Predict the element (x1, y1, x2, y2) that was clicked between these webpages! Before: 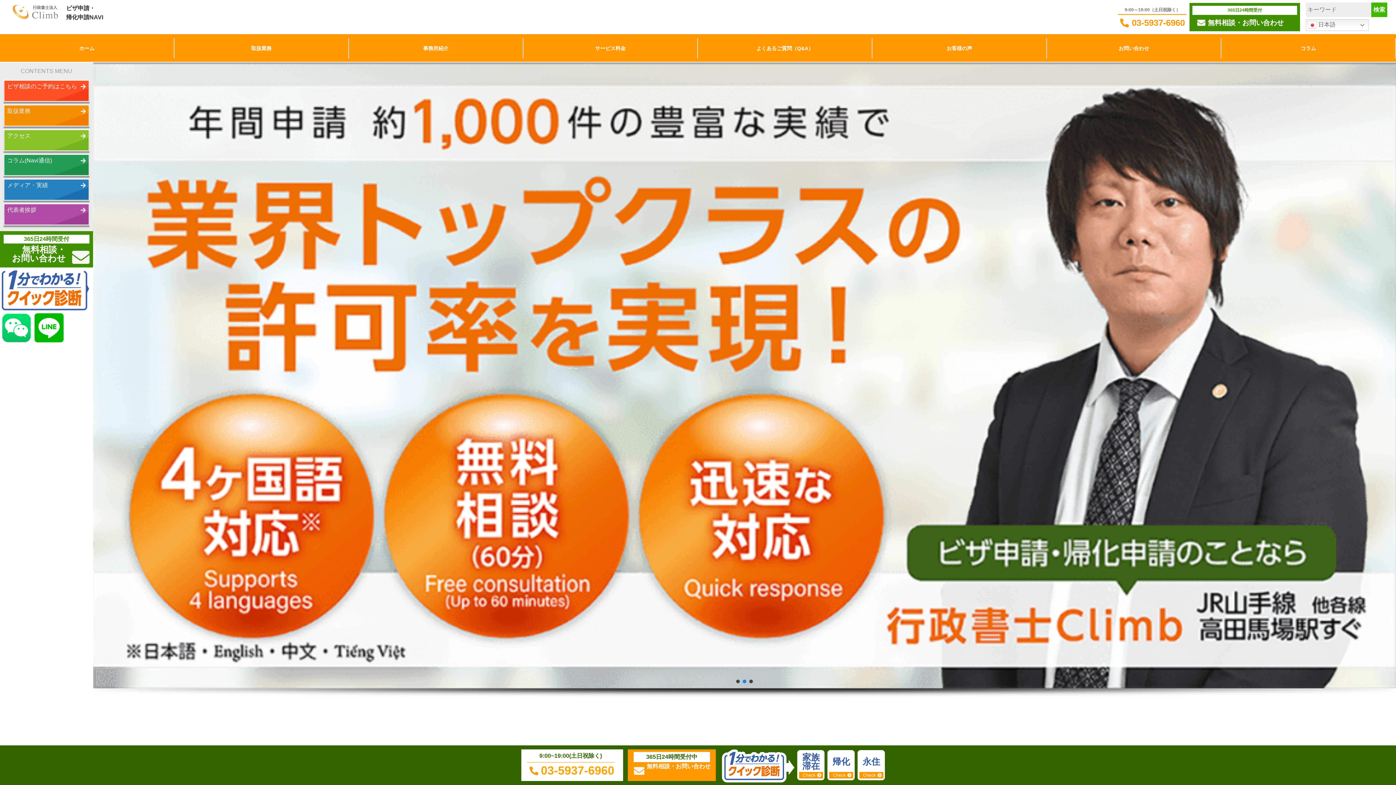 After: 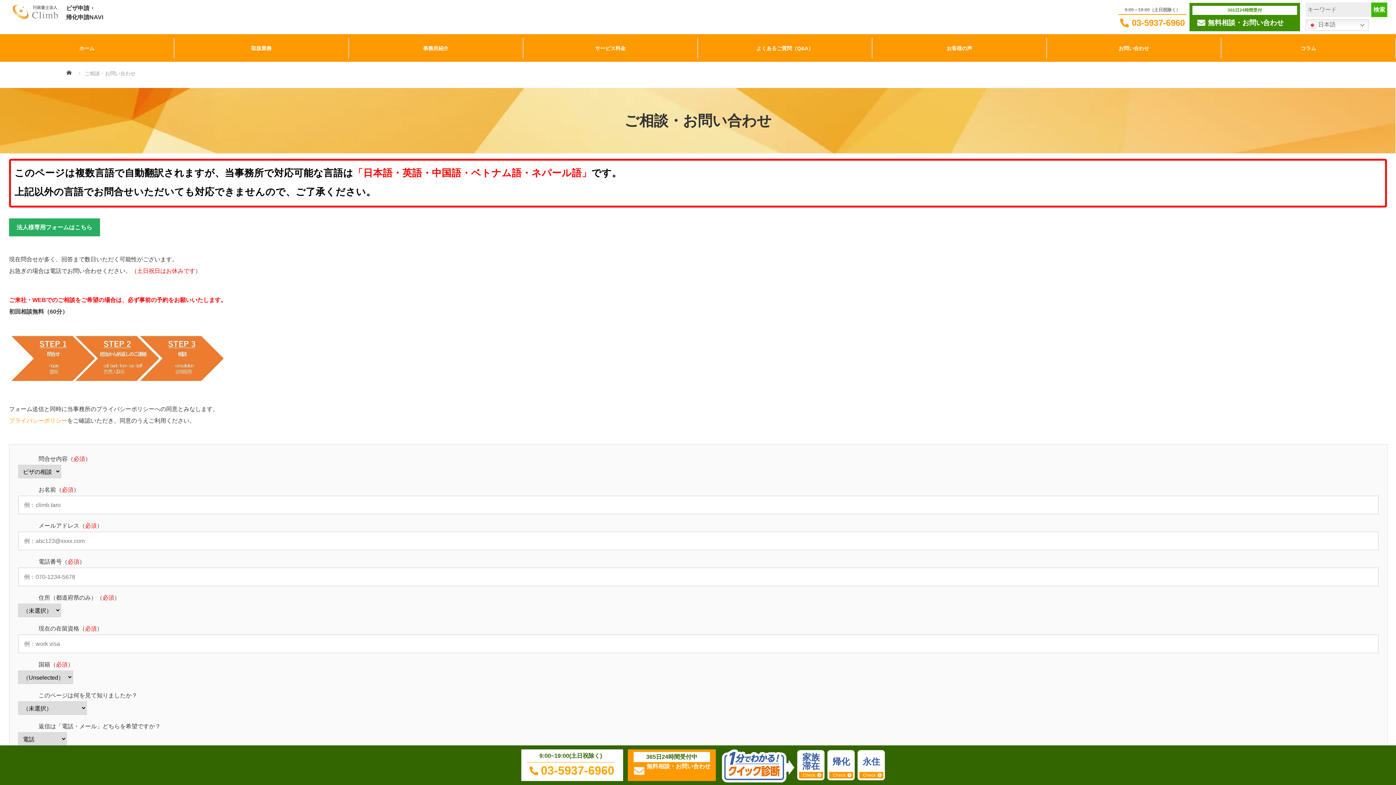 Action: bbox: (0, 231, 93, 267) label: 365日24時間受付

無料相談・
お問い合わせ